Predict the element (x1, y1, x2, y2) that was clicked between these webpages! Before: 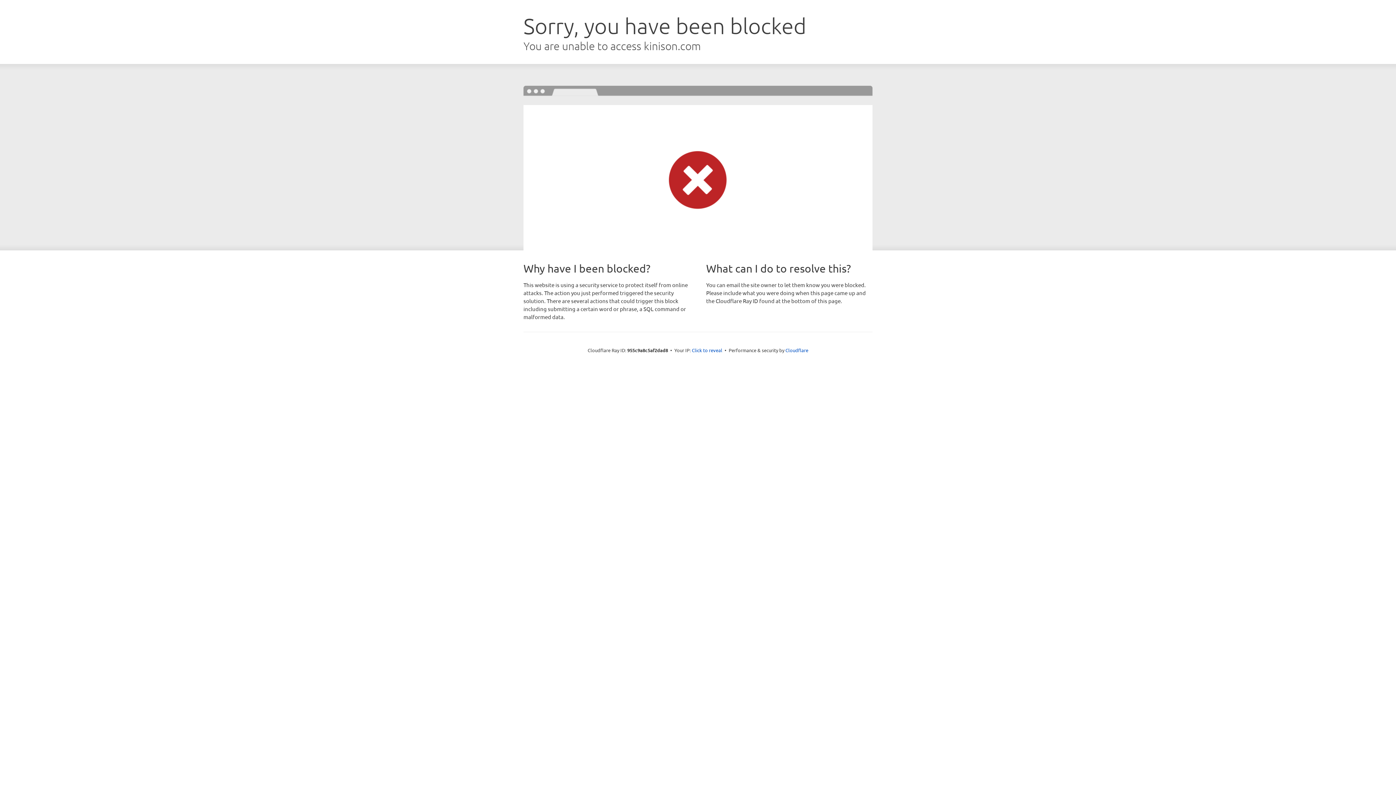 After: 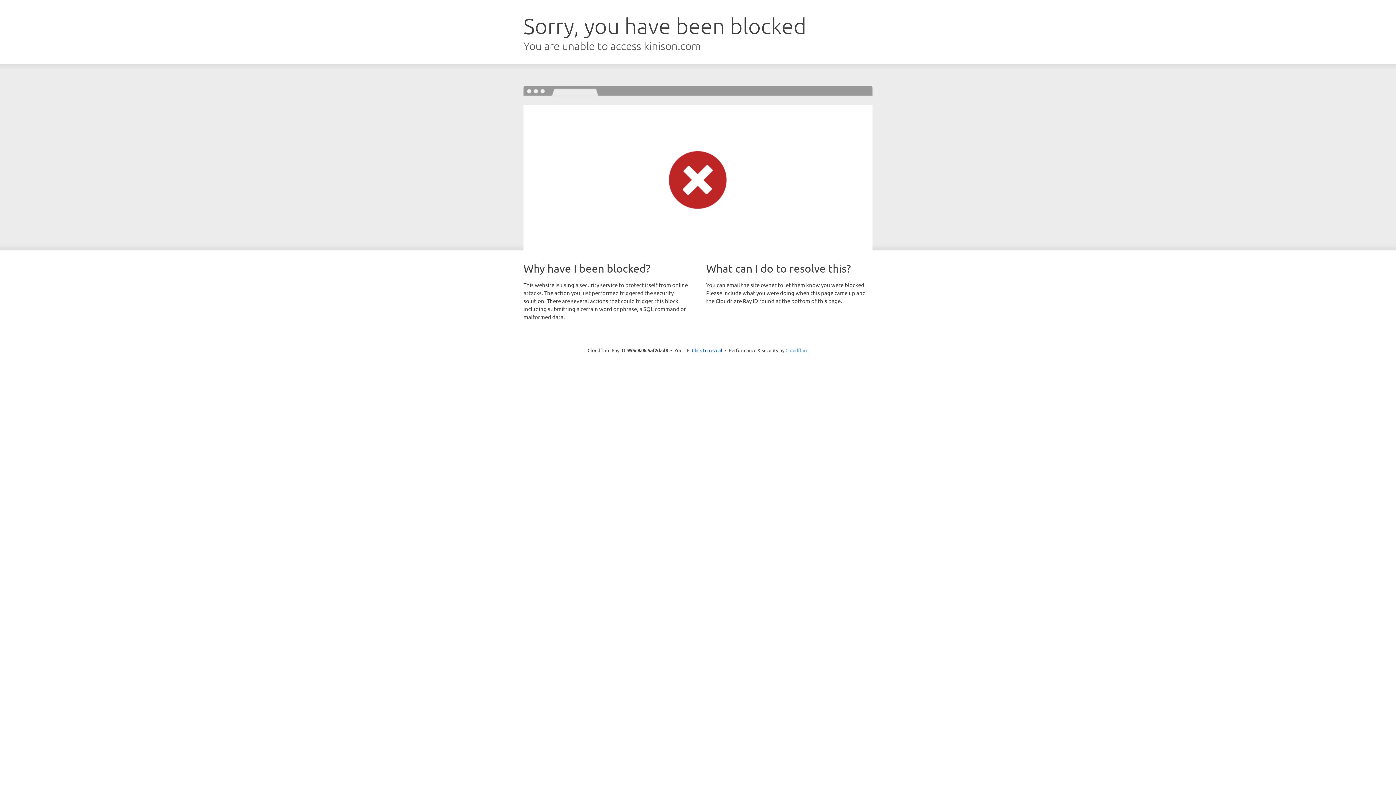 Action: label: Cloudflare bbox: (785, 347, 808, 353)